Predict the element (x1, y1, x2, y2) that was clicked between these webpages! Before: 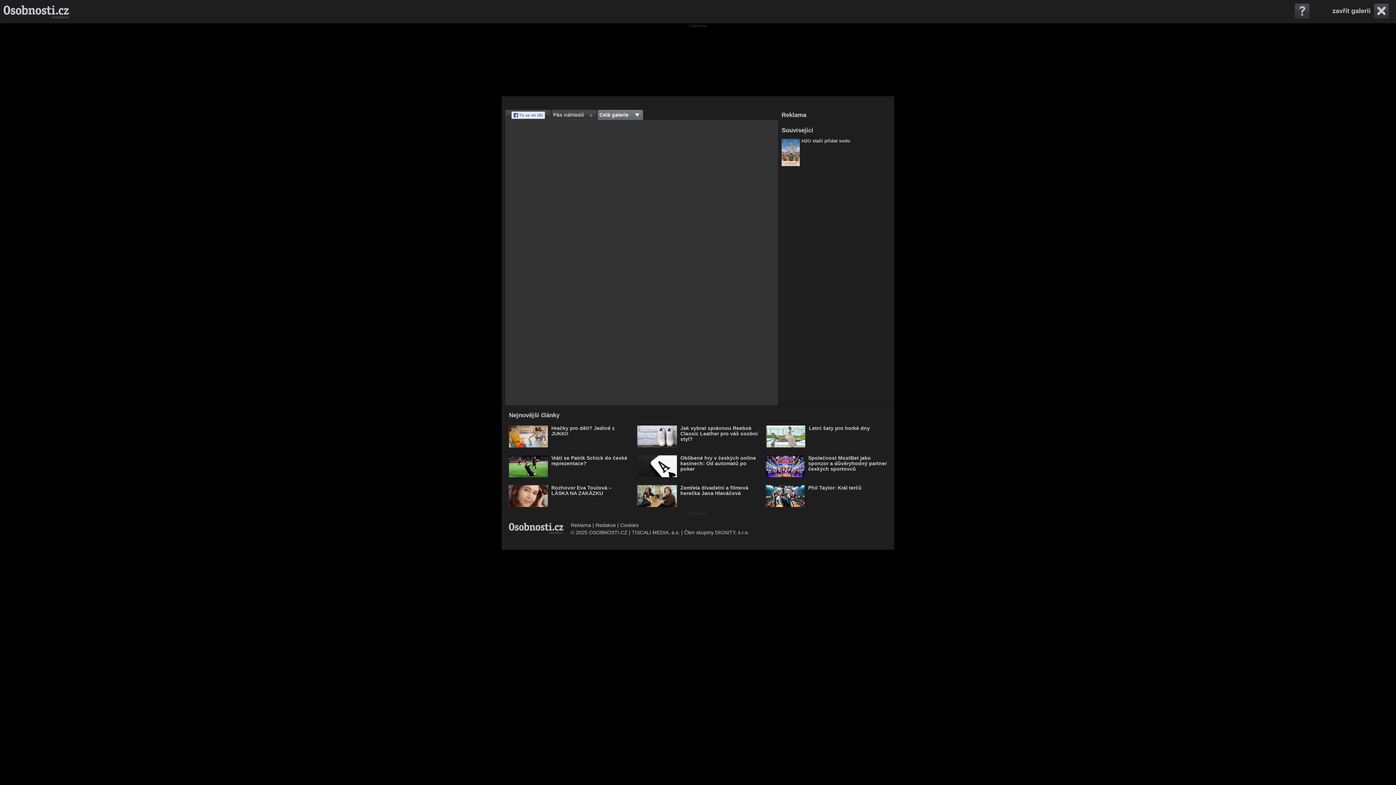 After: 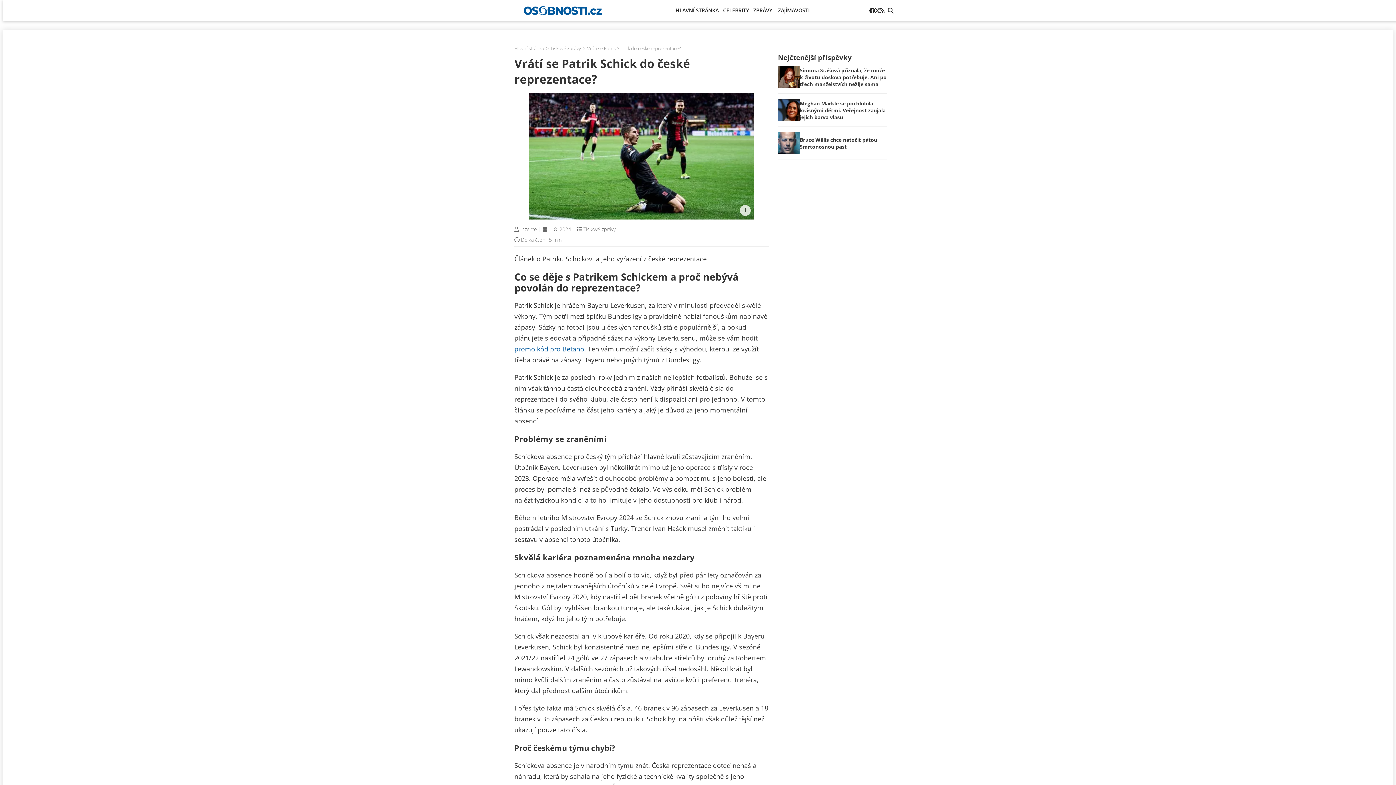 Action: bbox: (505, 452, 633, 481) label: Vrátí se Patrik Schick do české reprezentace?